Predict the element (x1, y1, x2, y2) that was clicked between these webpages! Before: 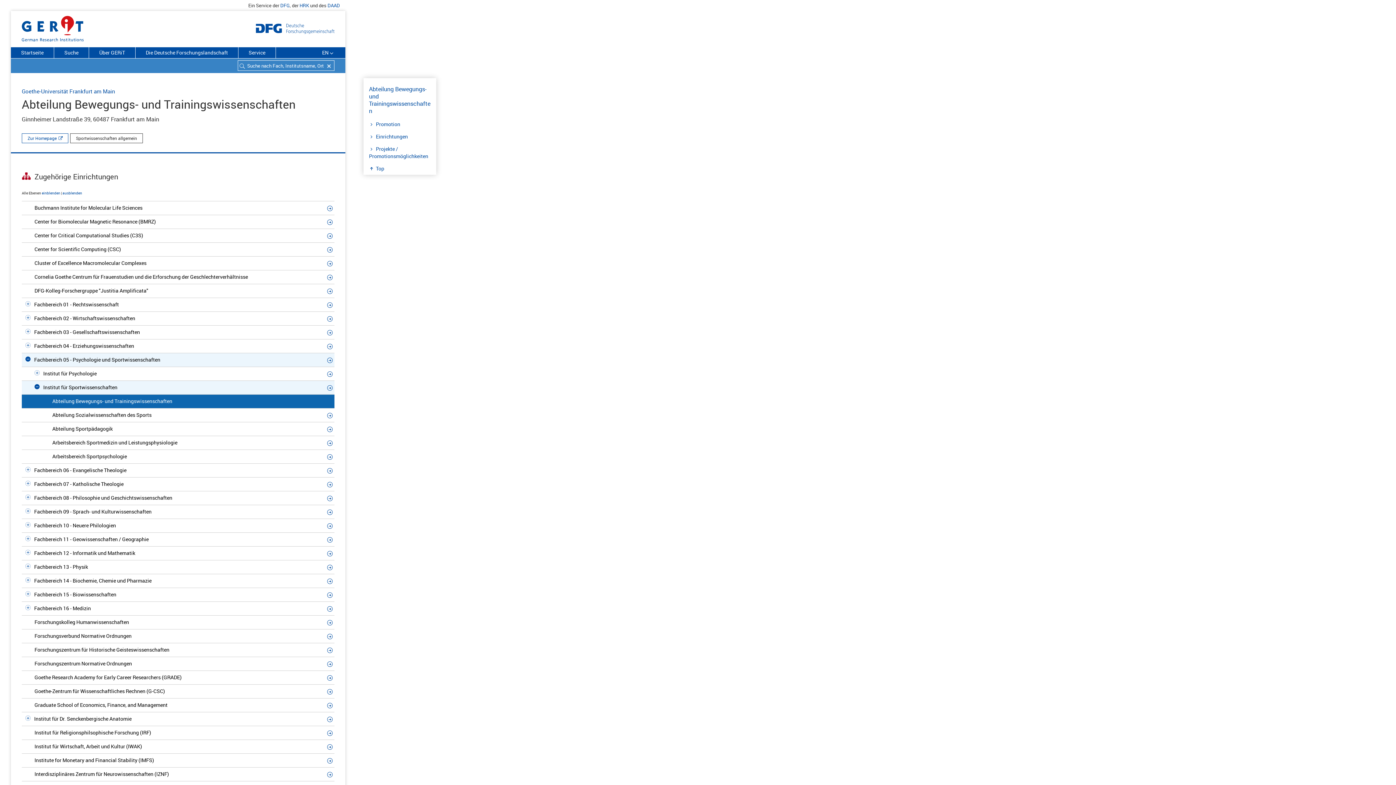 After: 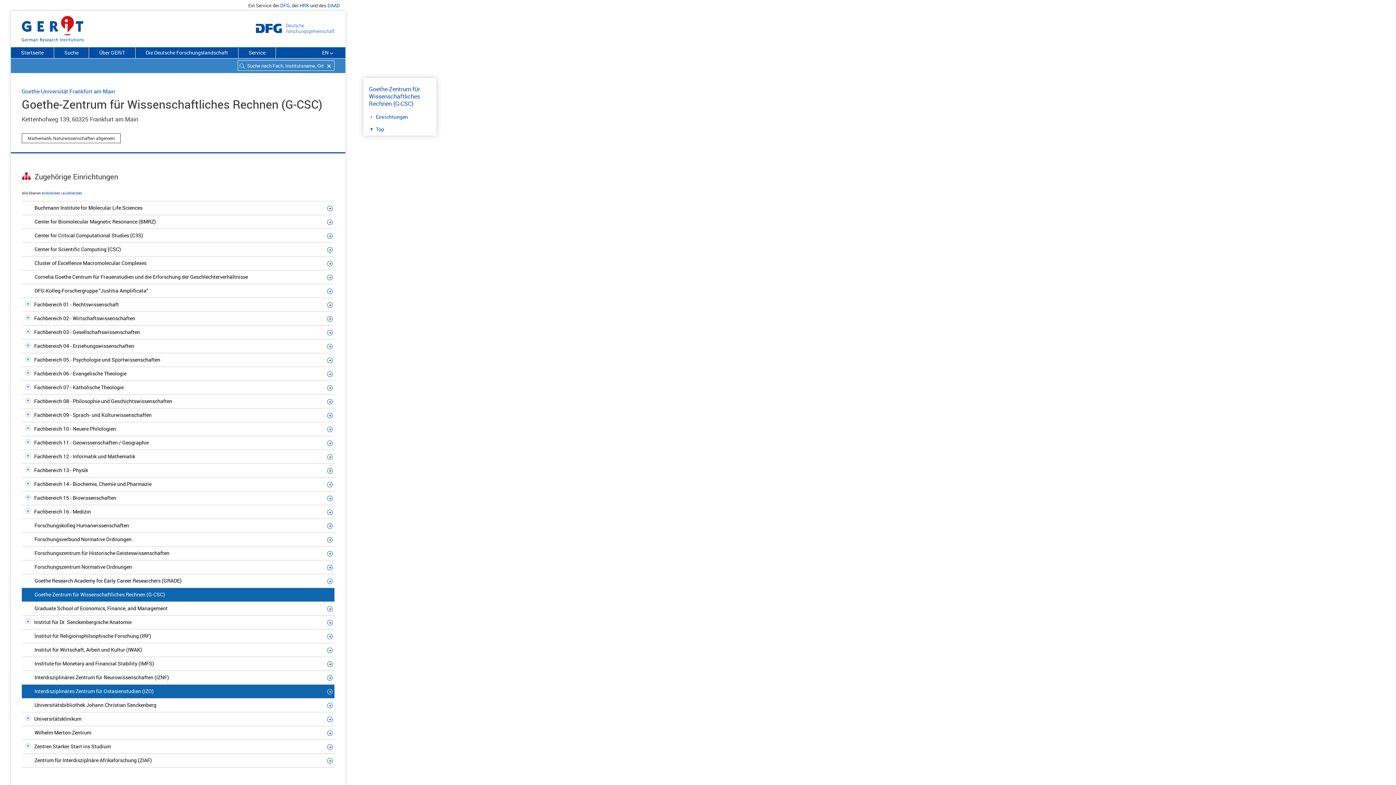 Action: bbox: (327, 688, 334, 695)